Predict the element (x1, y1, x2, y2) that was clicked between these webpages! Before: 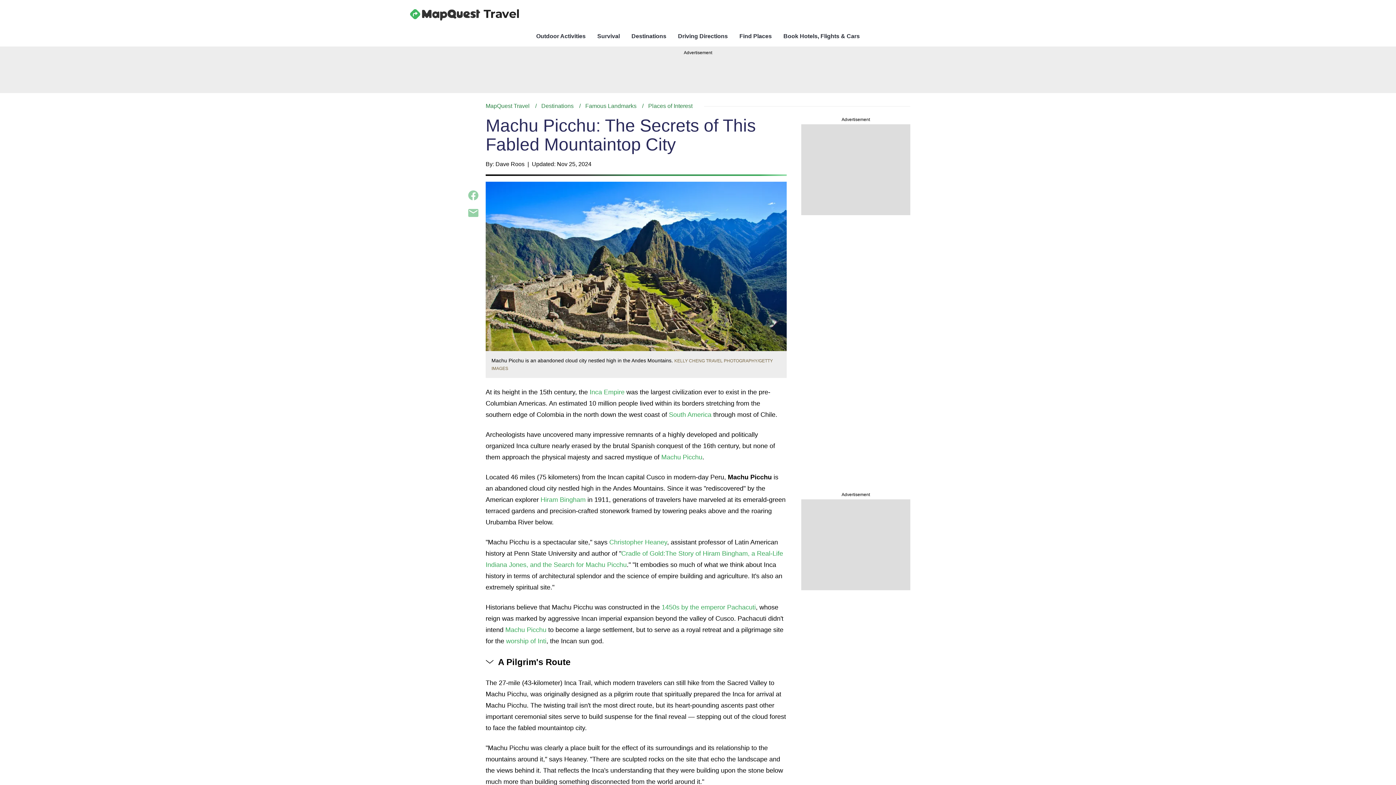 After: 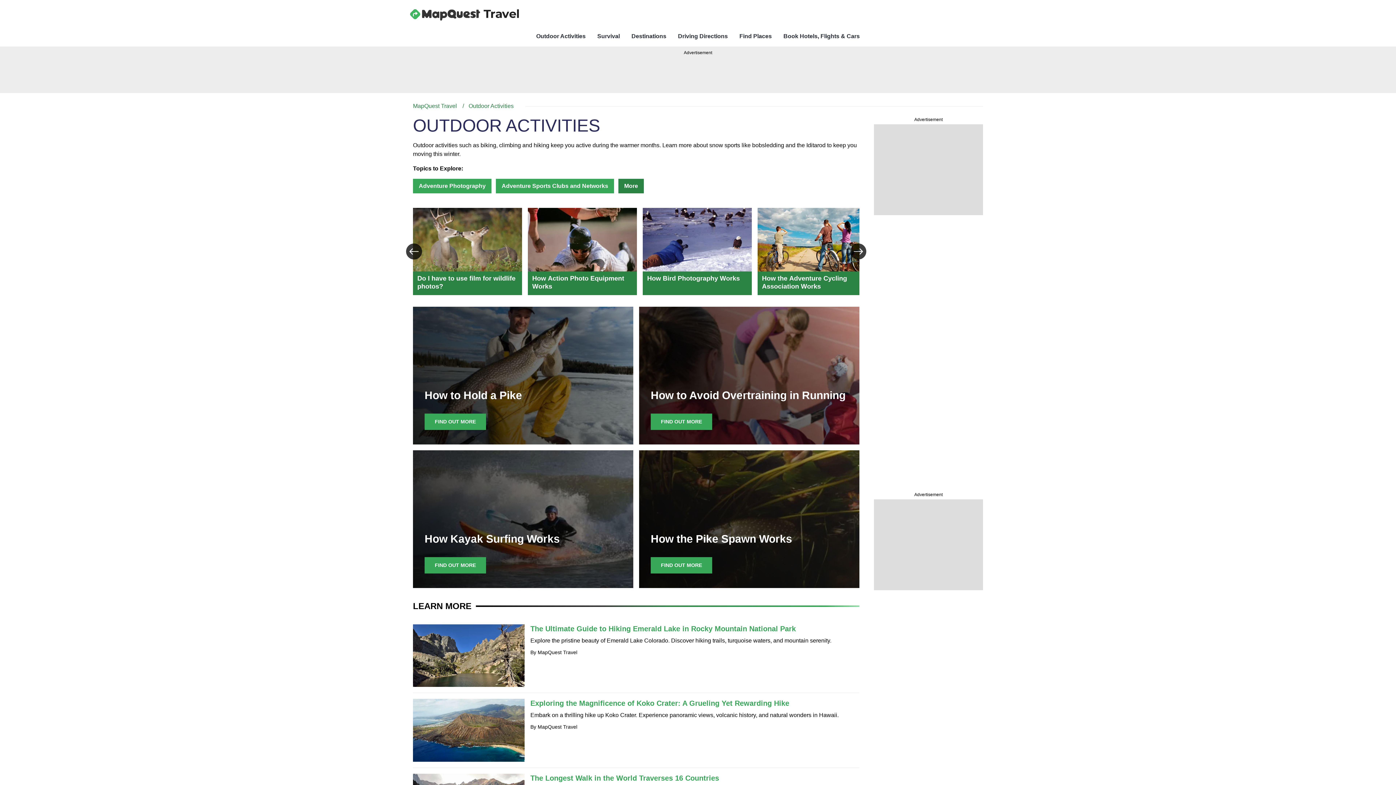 Action: label: Outdoor Activities bbox: (536, 32, 585, 40)